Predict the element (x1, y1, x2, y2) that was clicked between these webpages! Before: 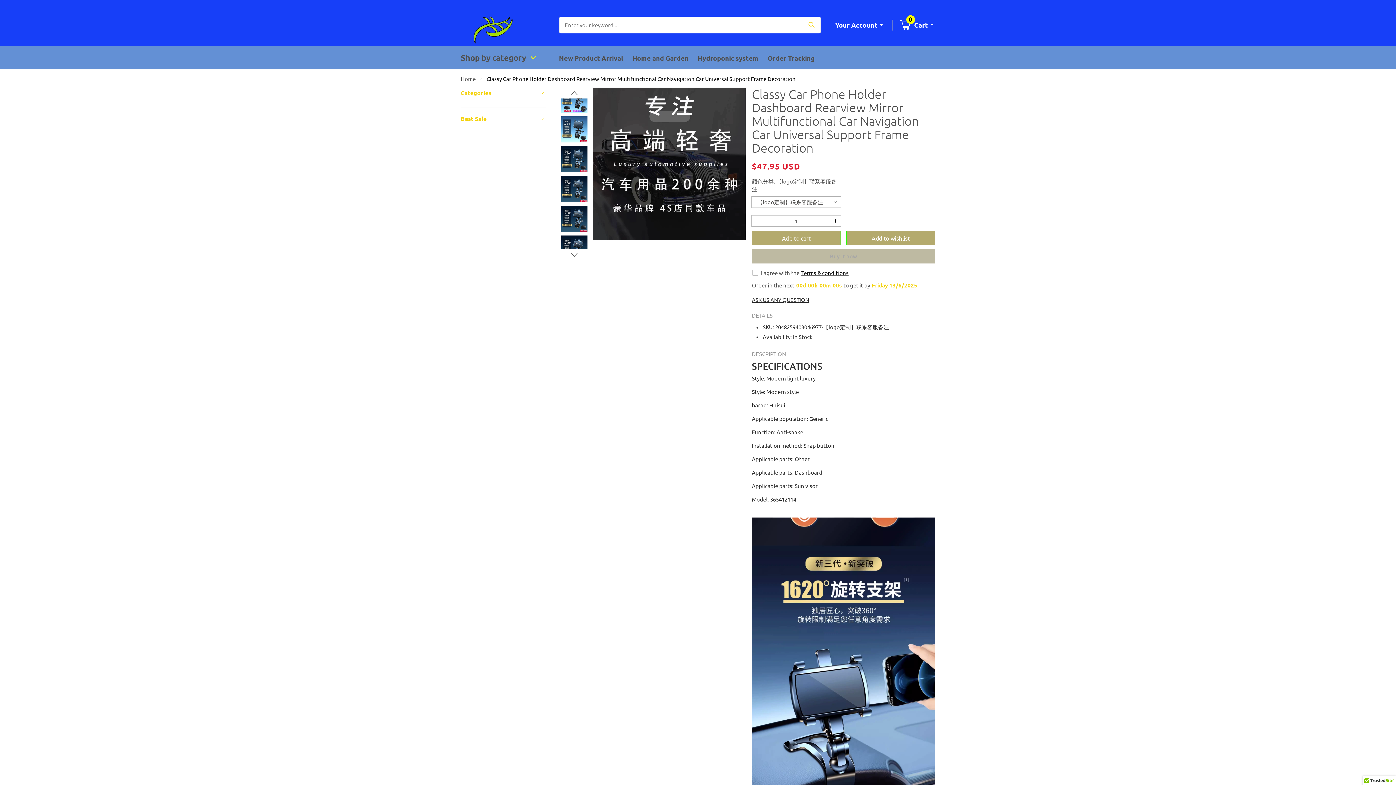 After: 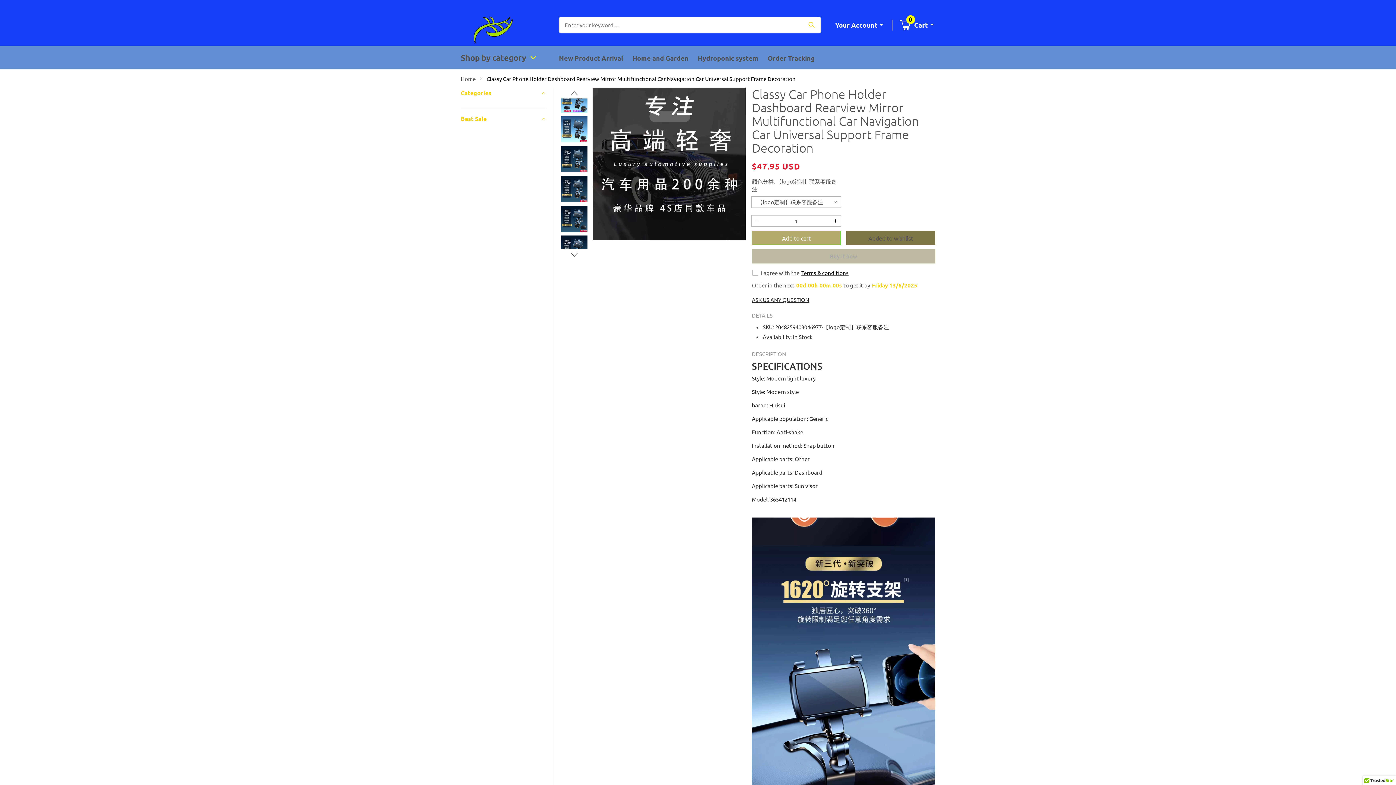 Action: bbox: (846, 231, 935, 245) label: Add to wishlist